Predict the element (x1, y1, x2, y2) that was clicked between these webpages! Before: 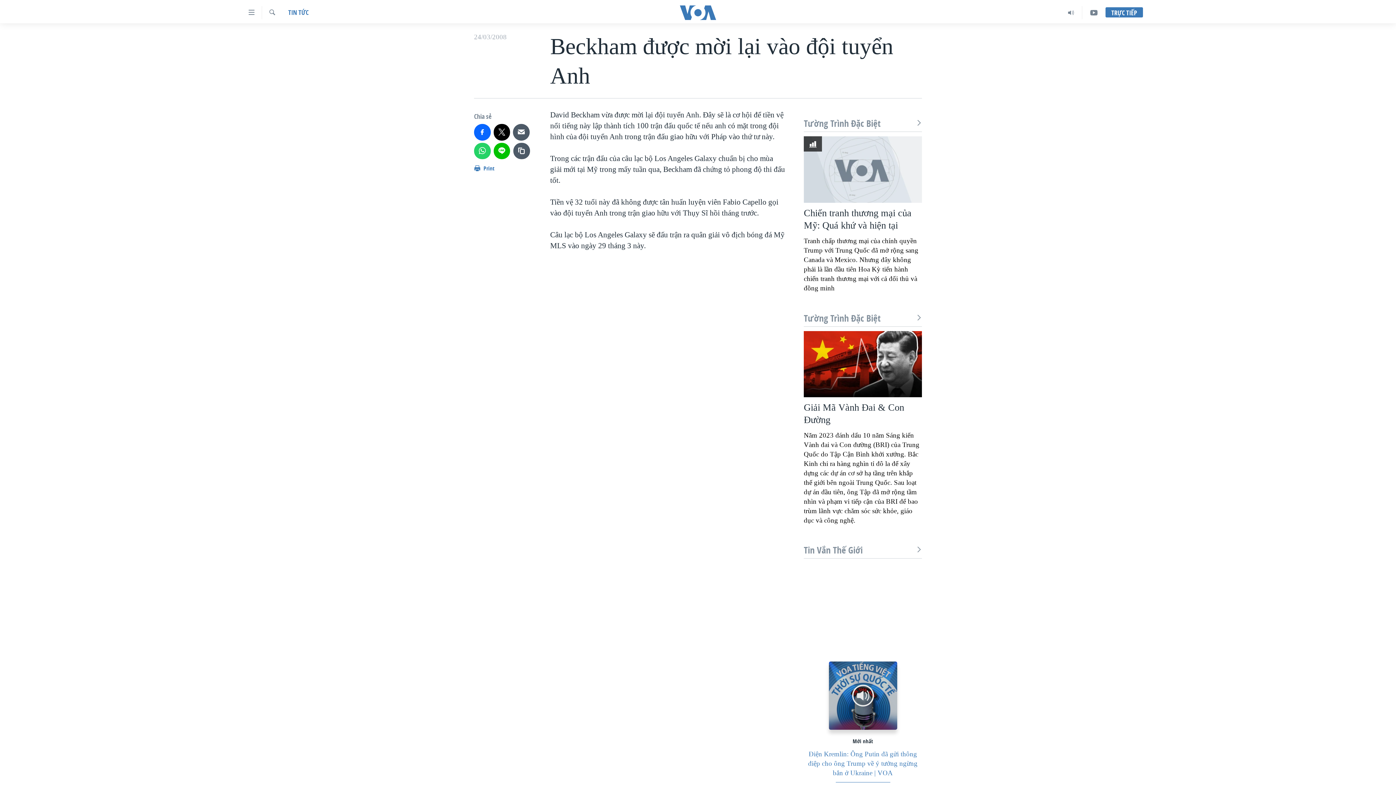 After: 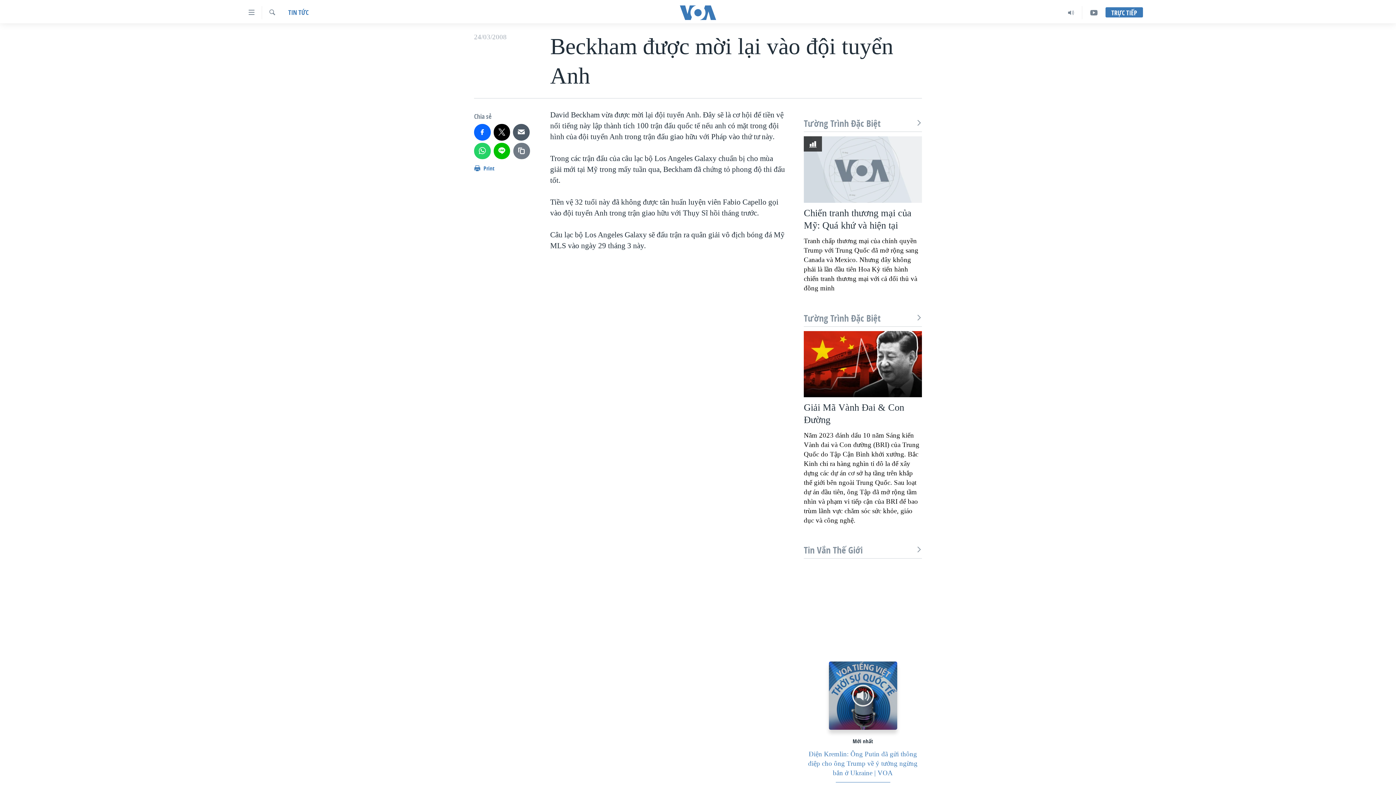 Action: bbox: (513, 142, 530, 159)